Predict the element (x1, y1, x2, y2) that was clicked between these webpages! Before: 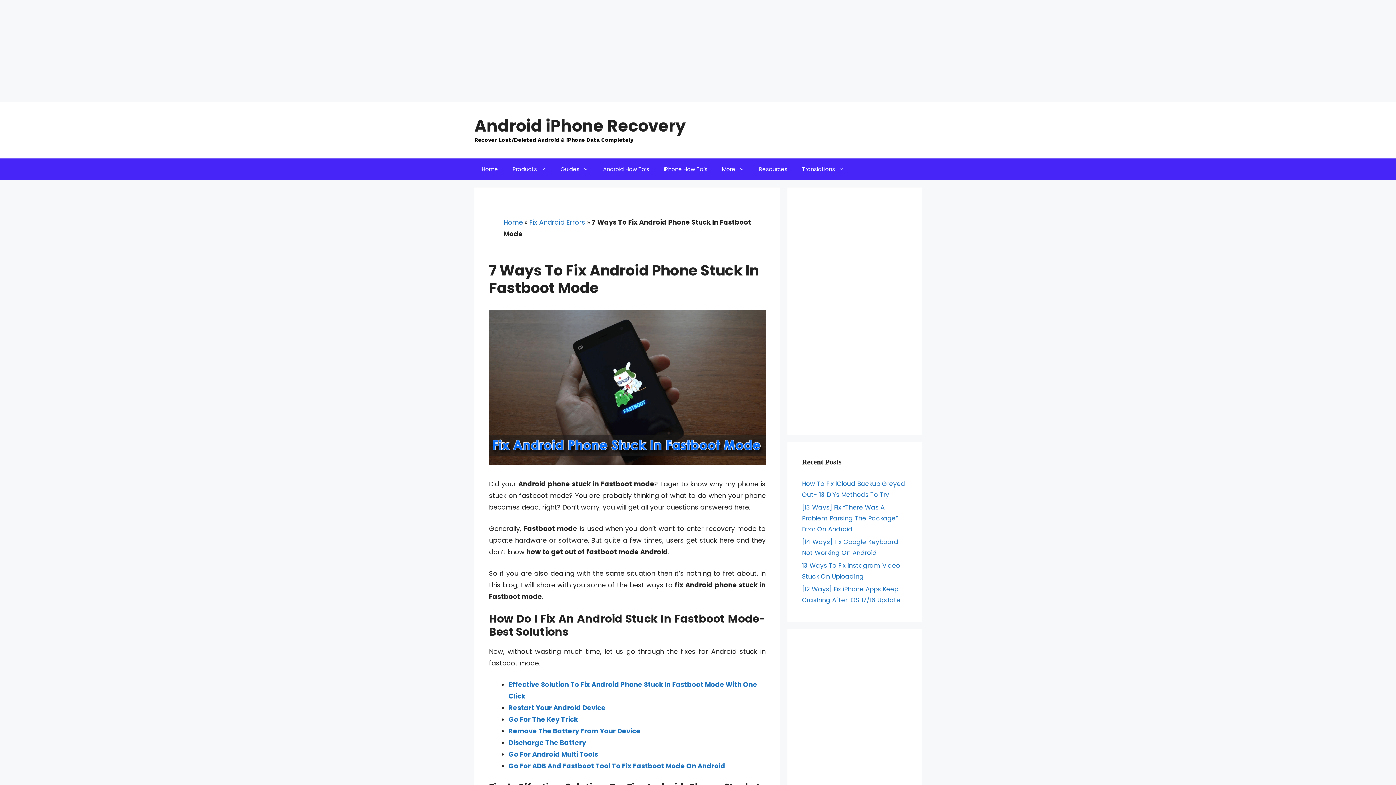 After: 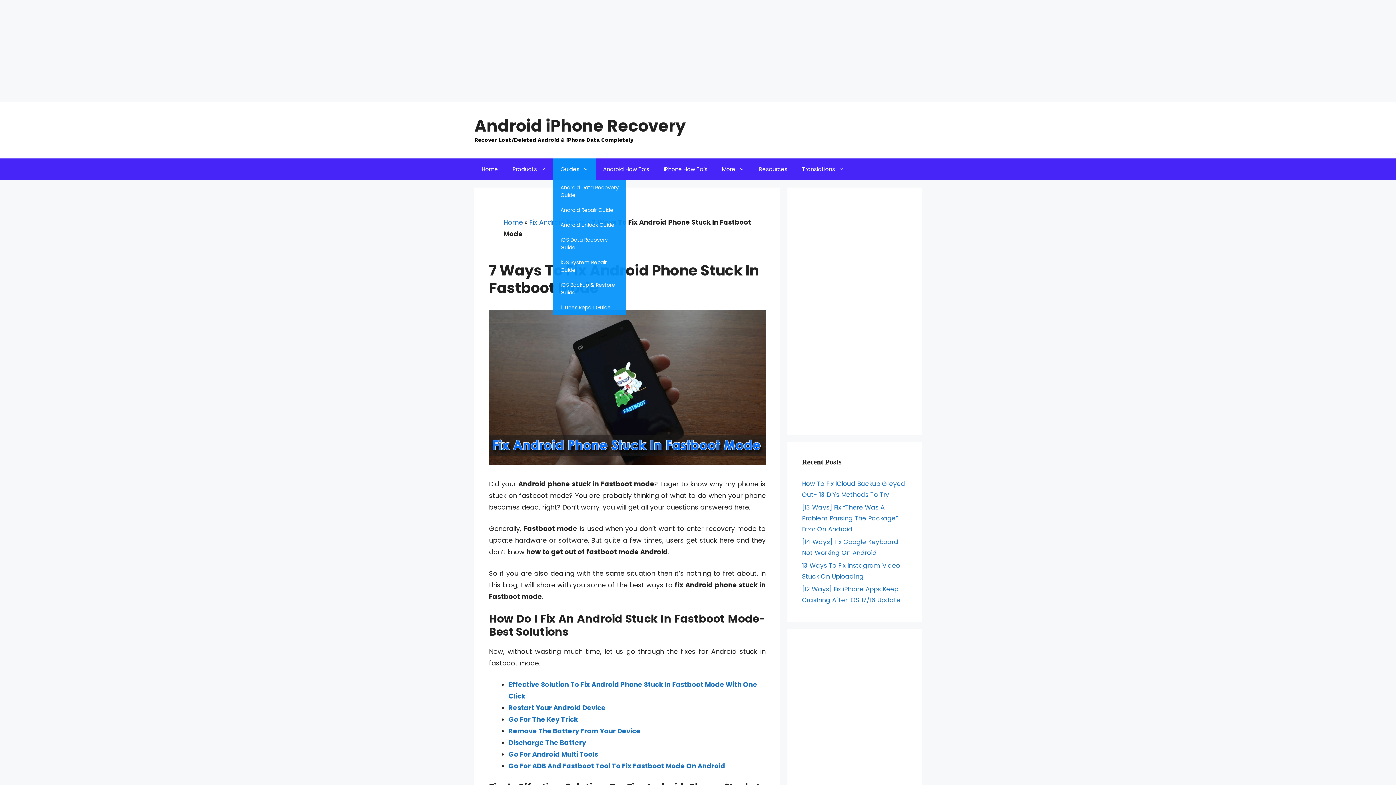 Action: bbox: (553, 158, 596, 180) label: Guides